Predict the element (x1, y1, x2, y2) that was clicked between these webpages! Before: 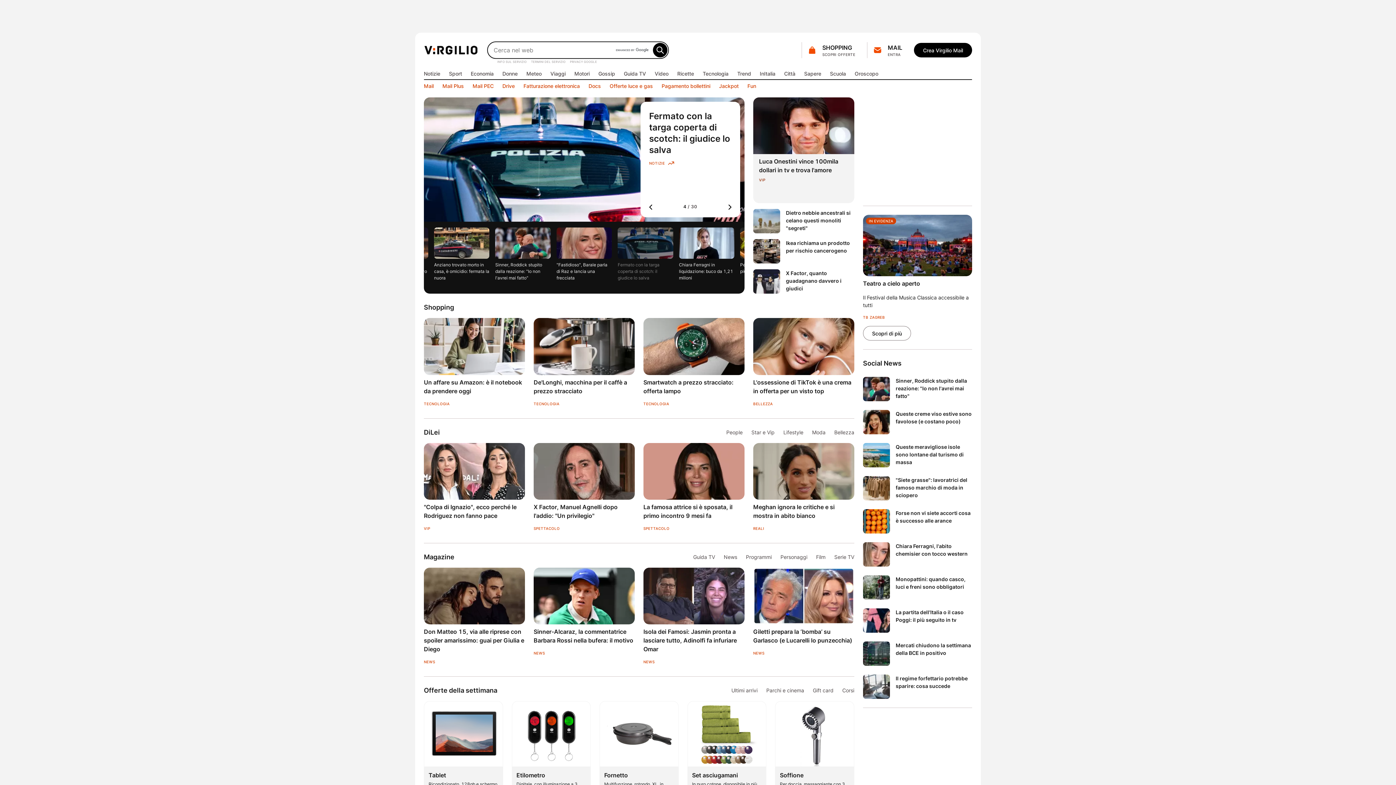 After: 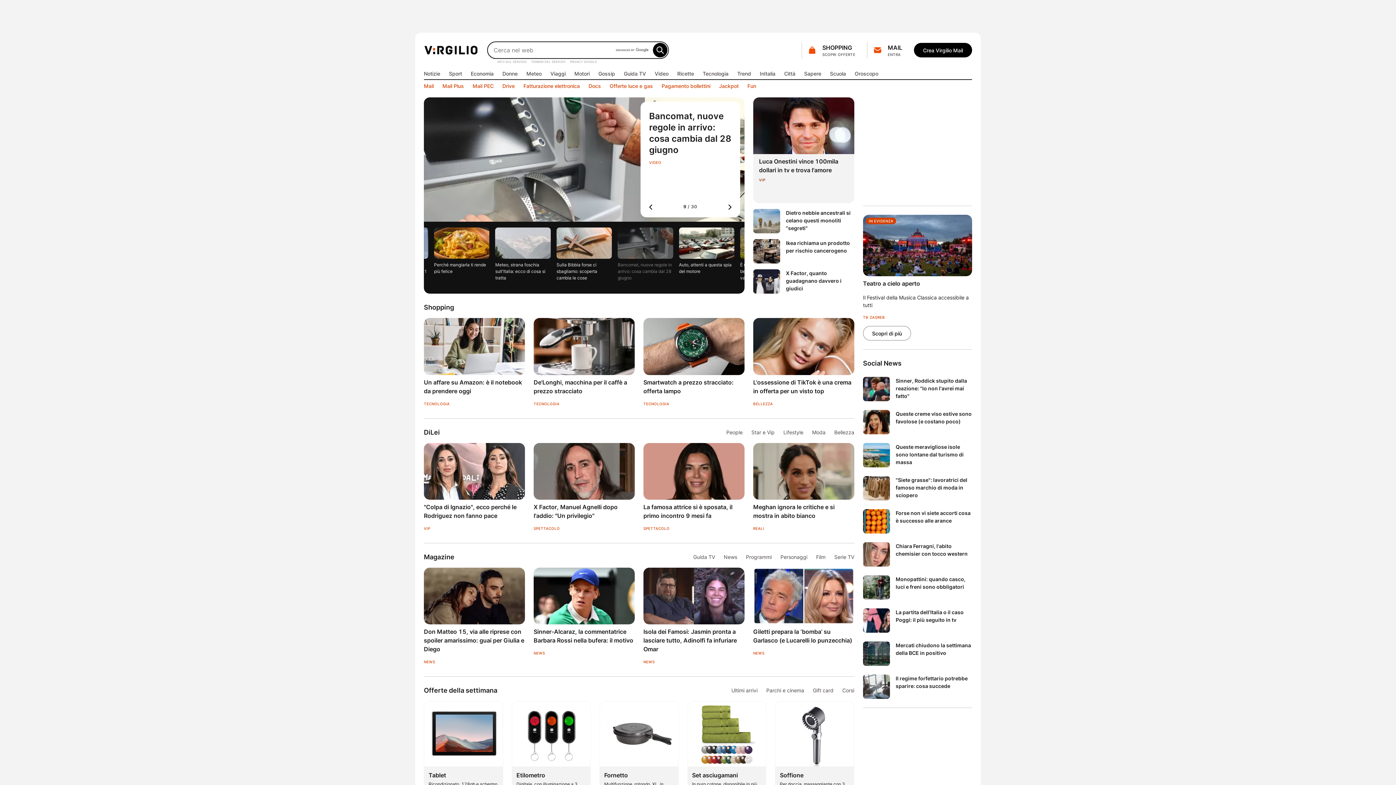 Action: label: Programmi bbox: (746, 553, 771, 561)